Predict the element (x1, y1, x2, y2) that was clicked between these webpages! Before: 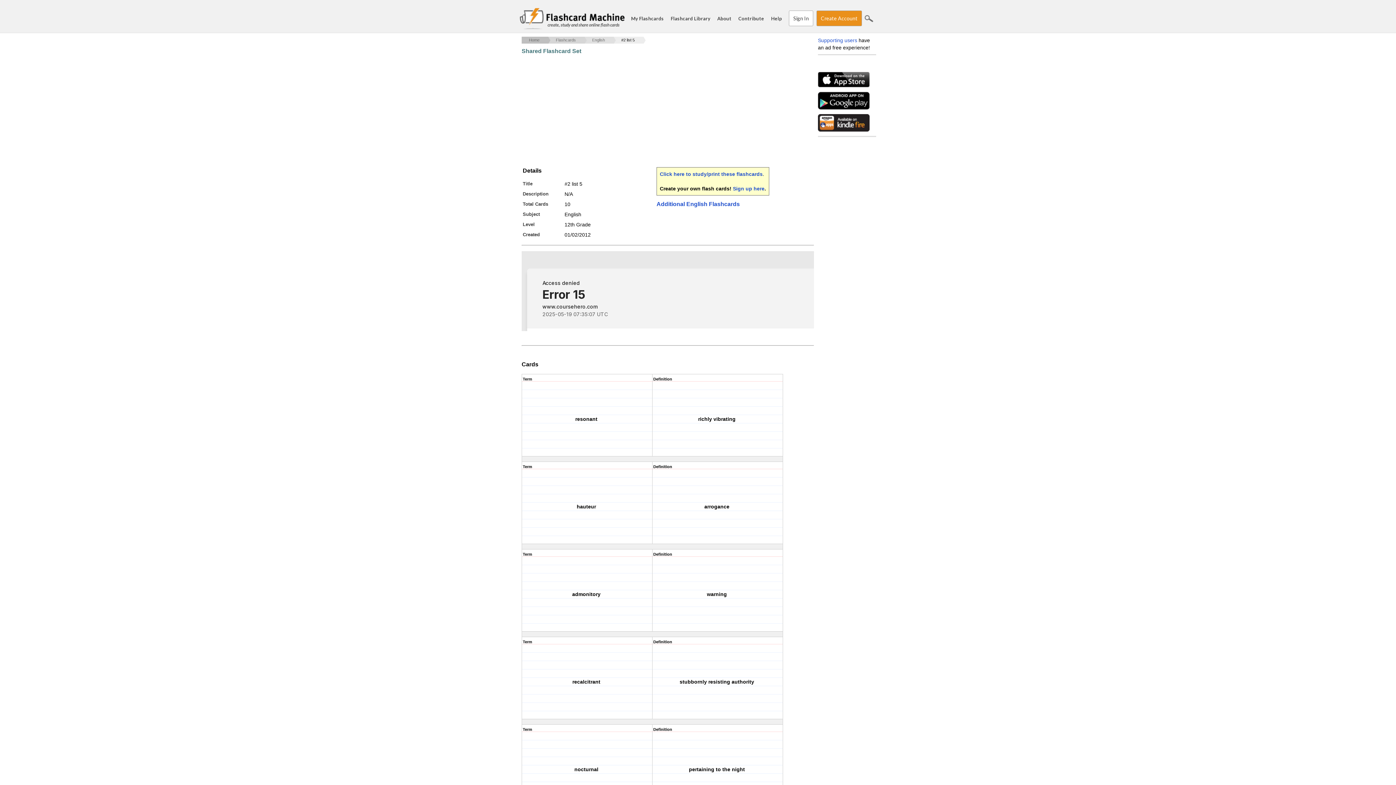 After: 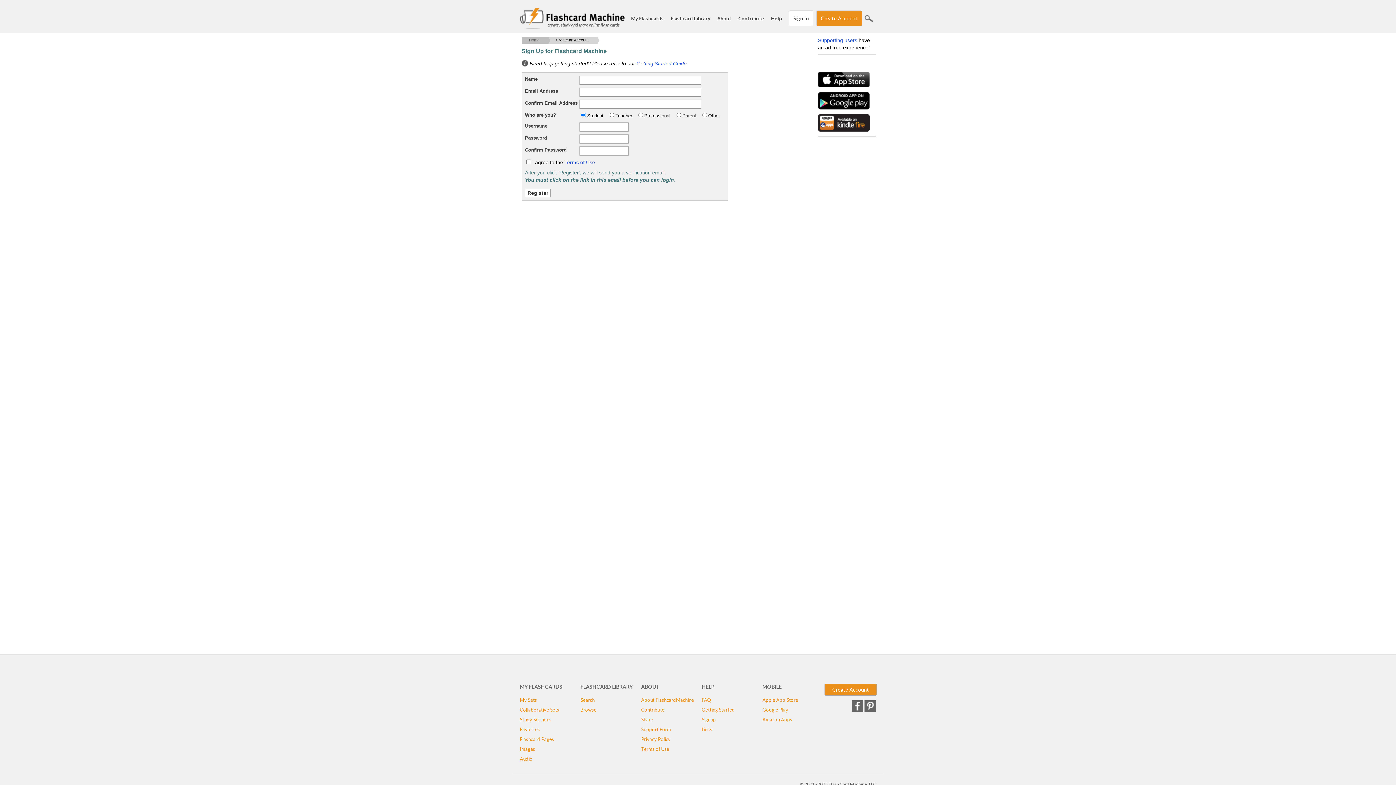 Action: bbox: (733, 185, 764, 191) label: Sign up here